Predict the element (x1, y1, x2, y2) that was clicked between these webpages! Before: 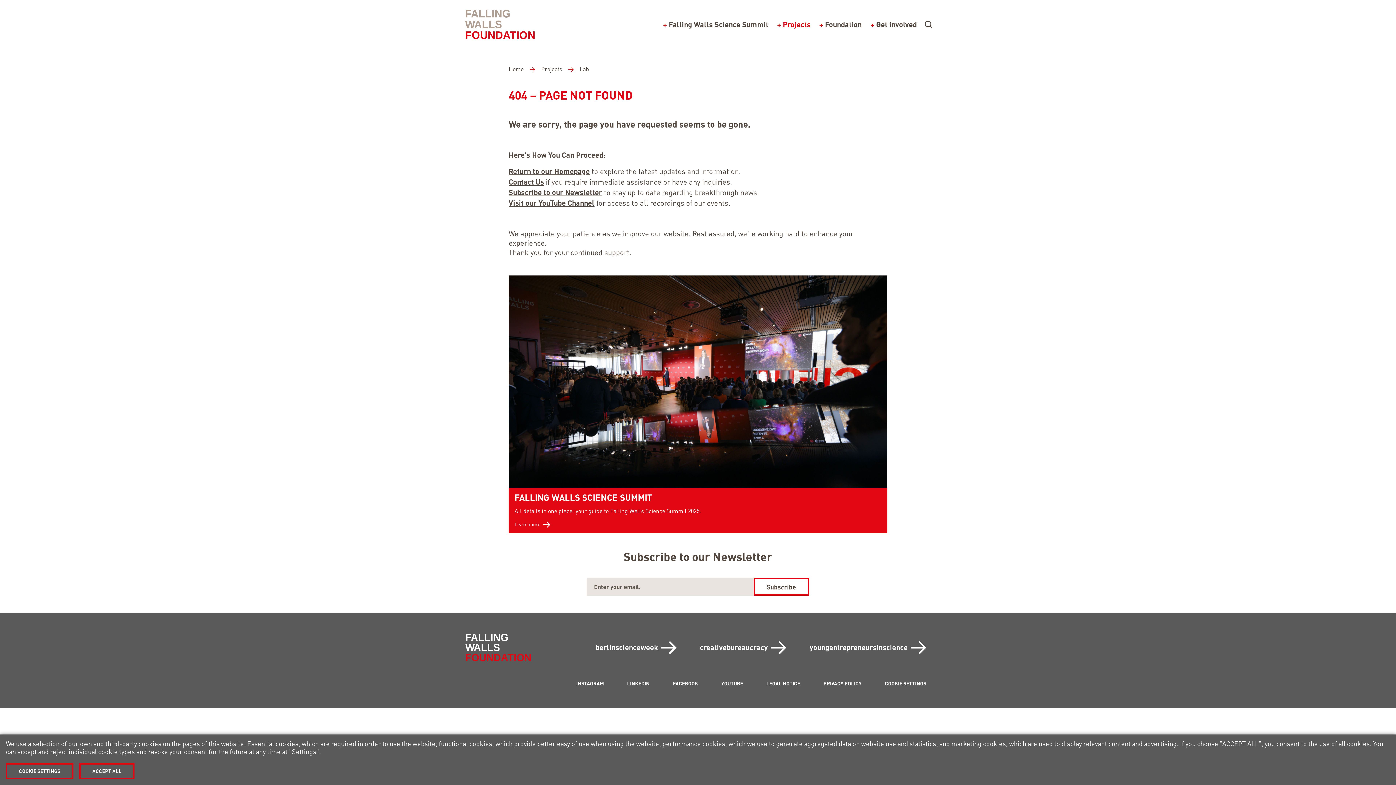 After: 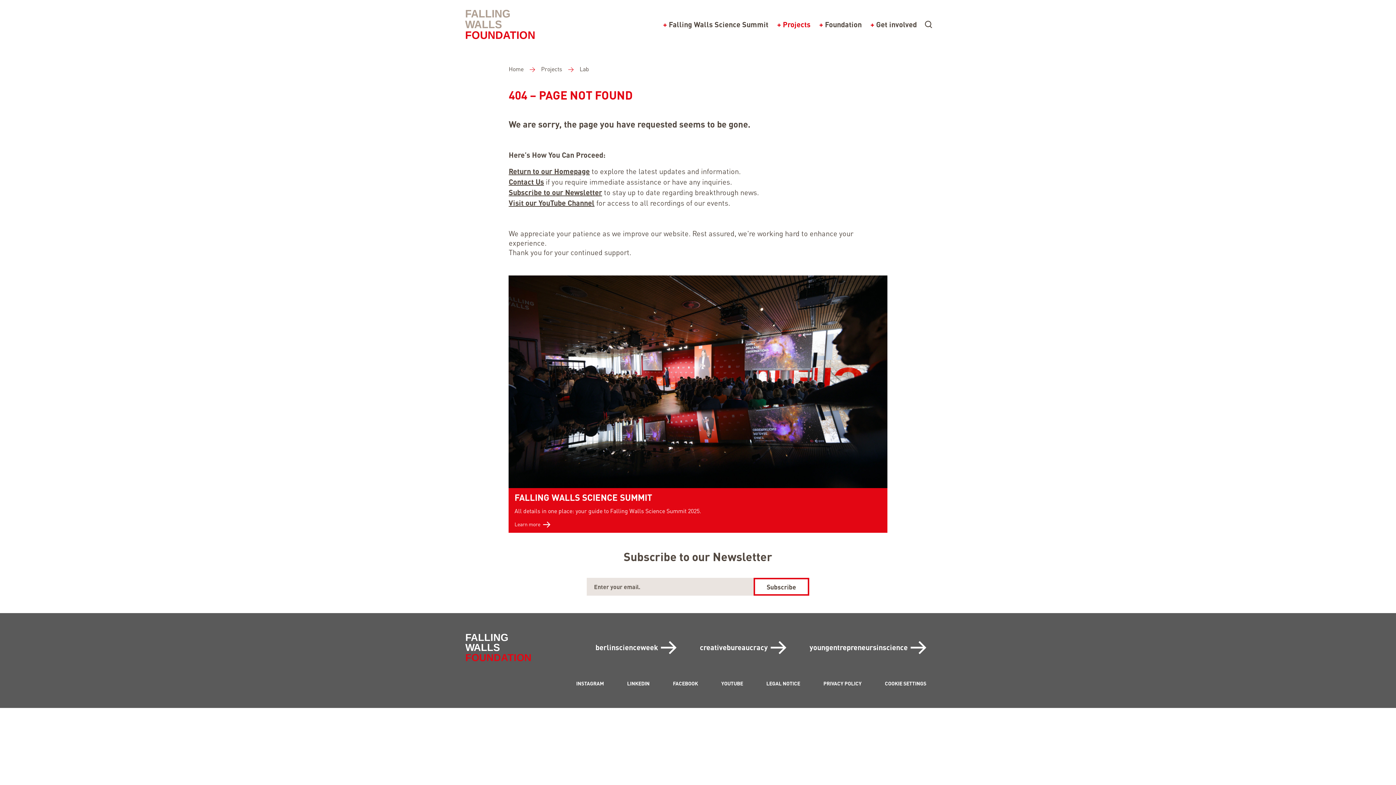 Action: bbox: (79, 763, 134, 779) label: ACCEPT ALL